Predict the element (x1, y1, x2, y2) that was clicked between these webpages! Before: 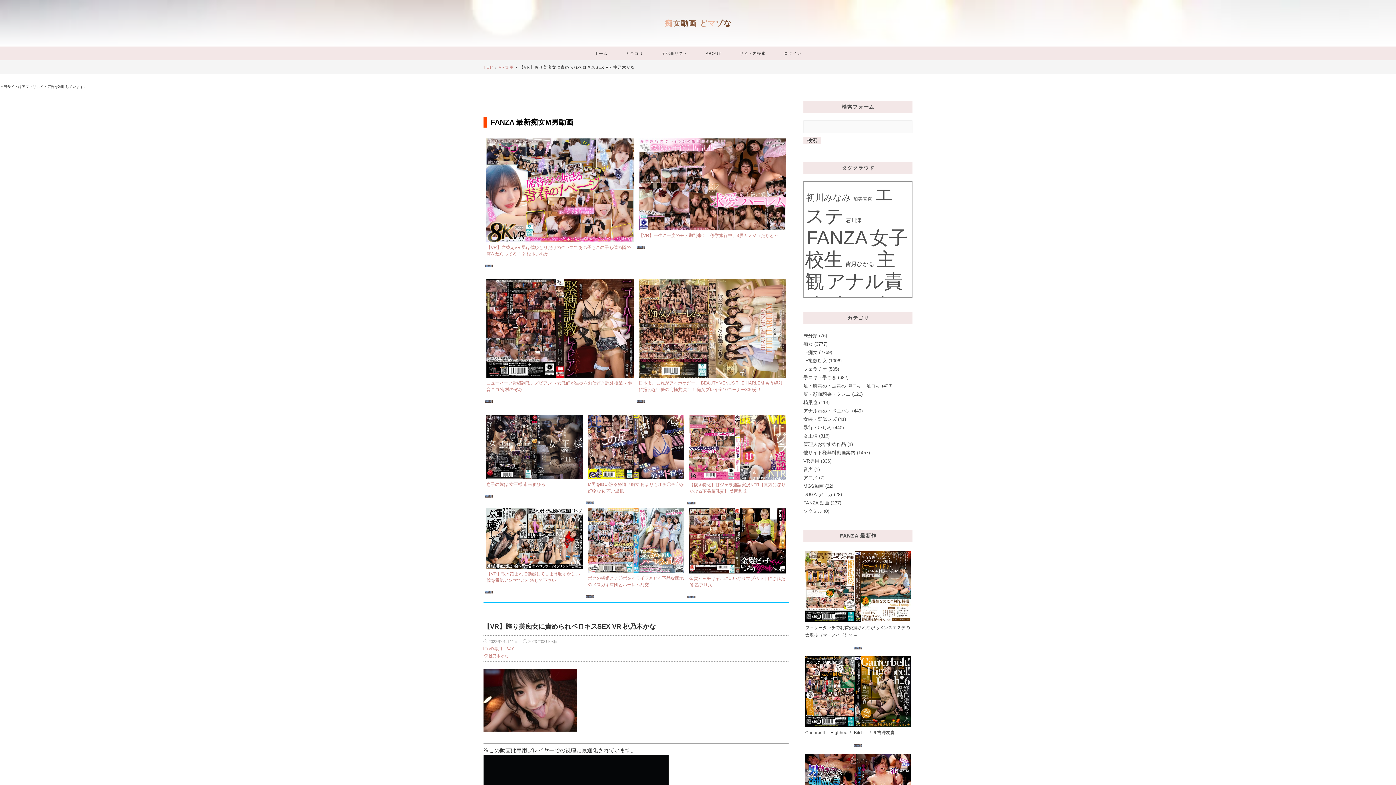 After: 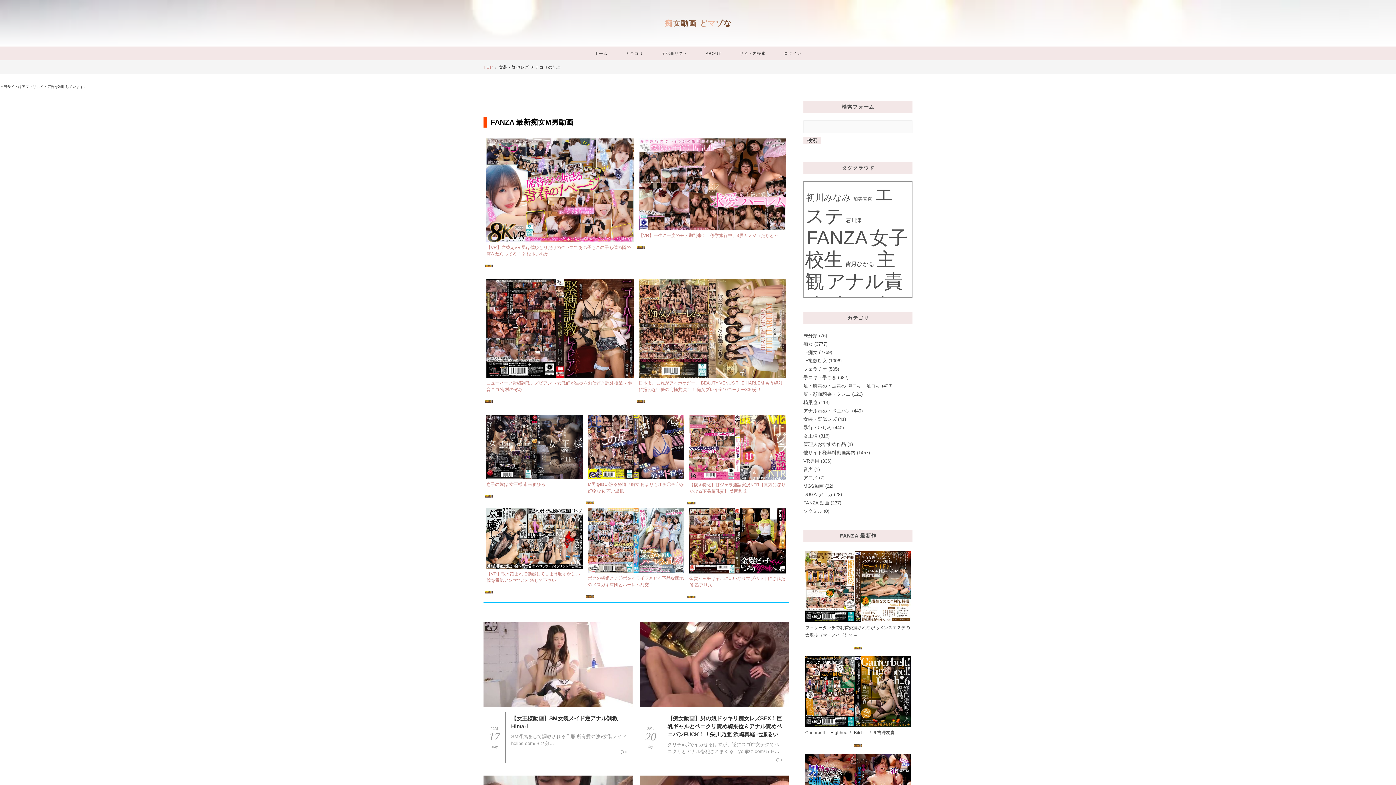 Action: label: 女装・疑似レズ (41) bbox: (803, 416, 846, 422)